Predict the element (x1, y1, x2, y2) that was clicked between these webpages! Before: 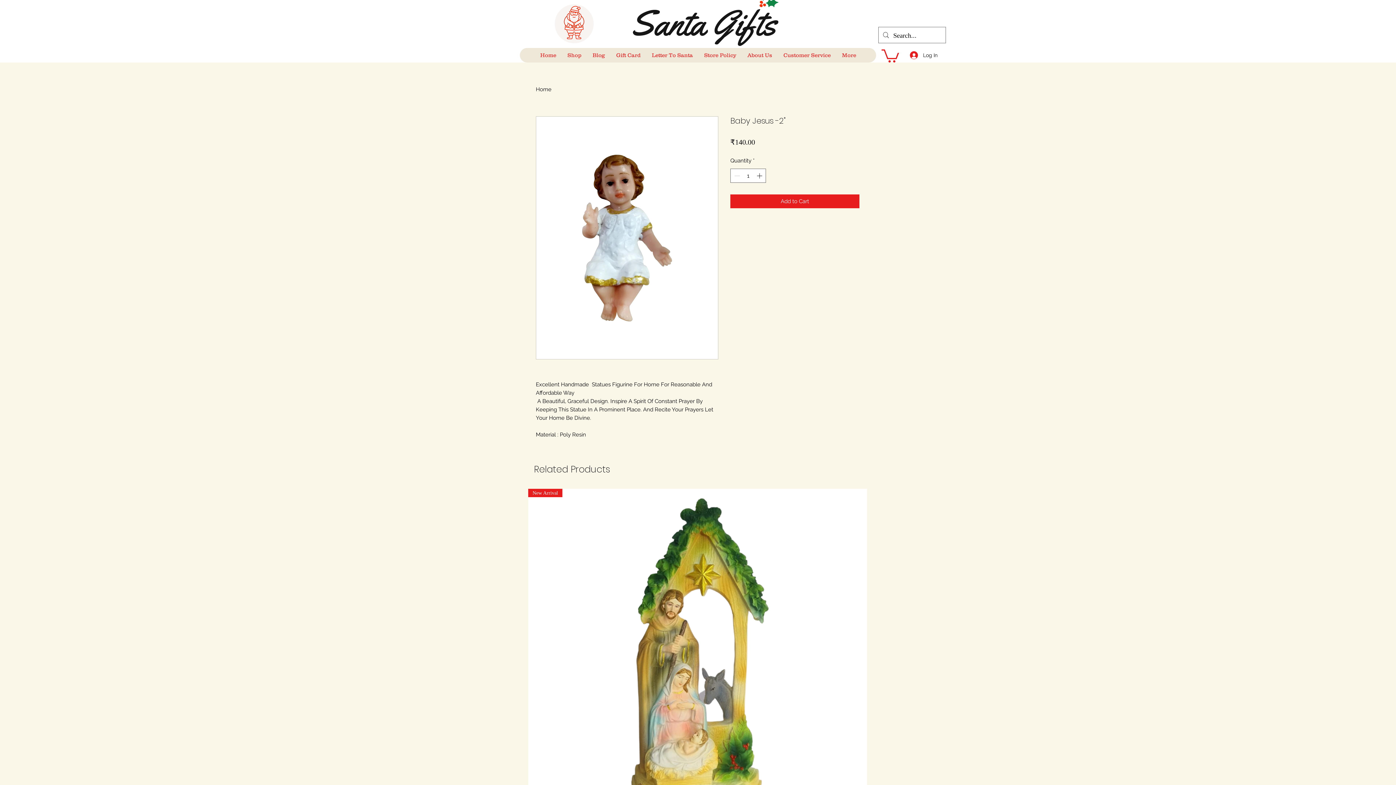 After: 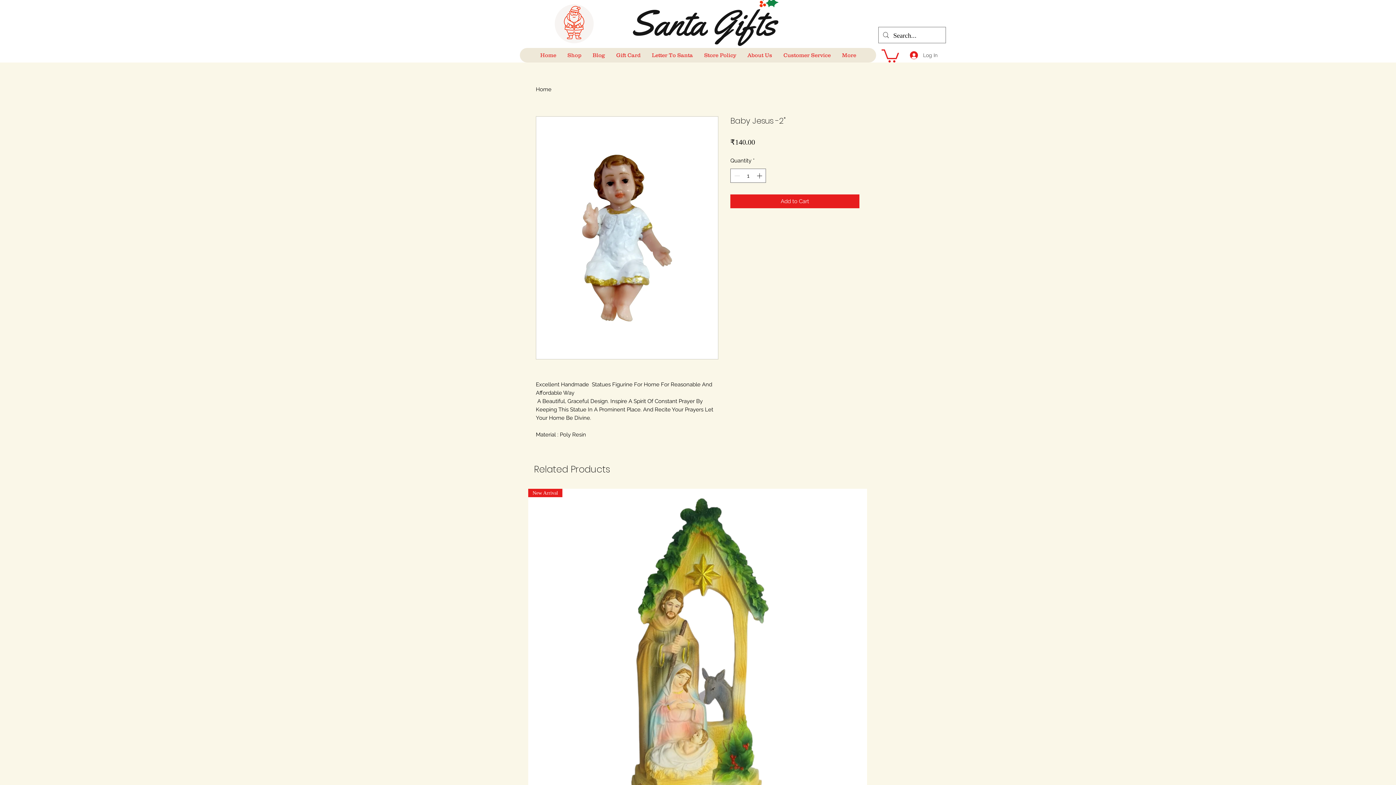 Action: bbox: (905, 48, 942, 62) label: Log In